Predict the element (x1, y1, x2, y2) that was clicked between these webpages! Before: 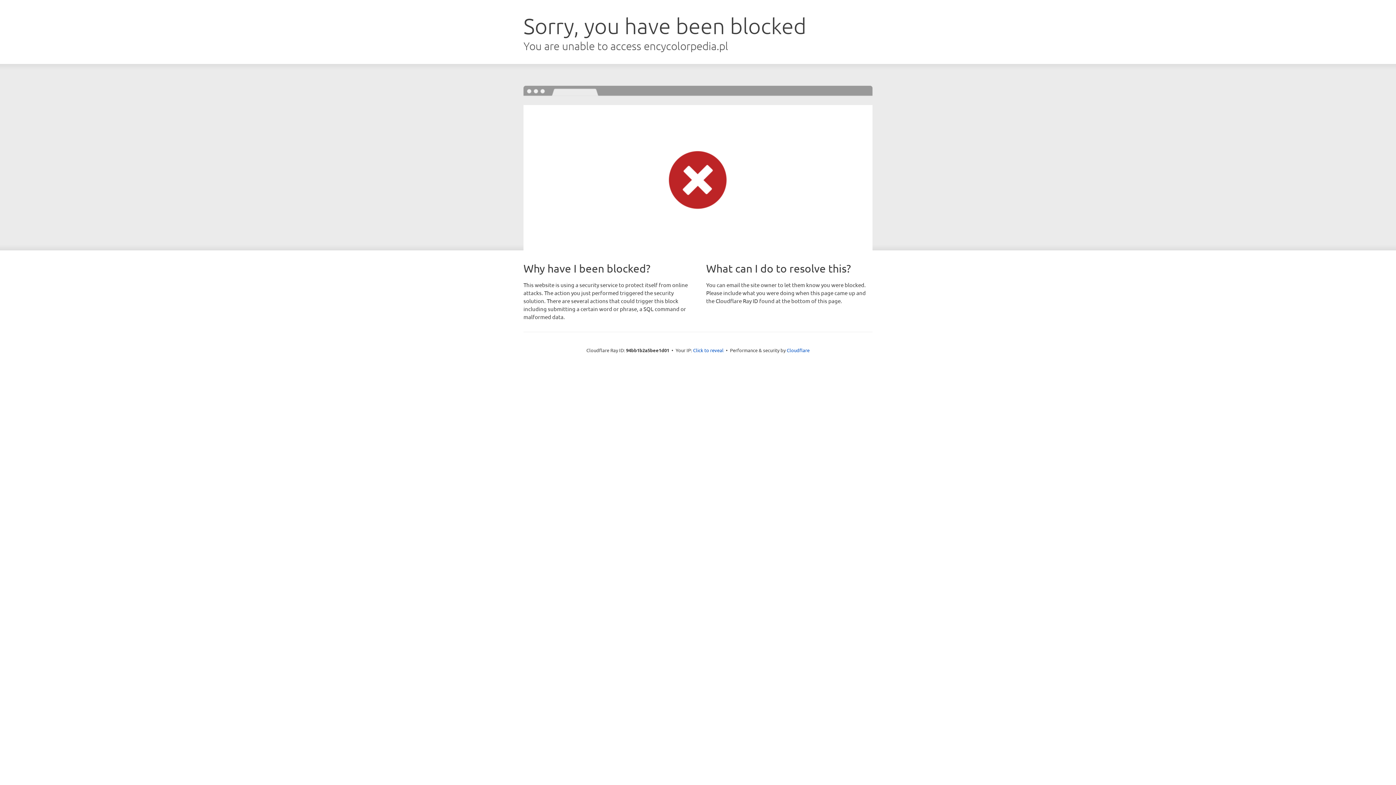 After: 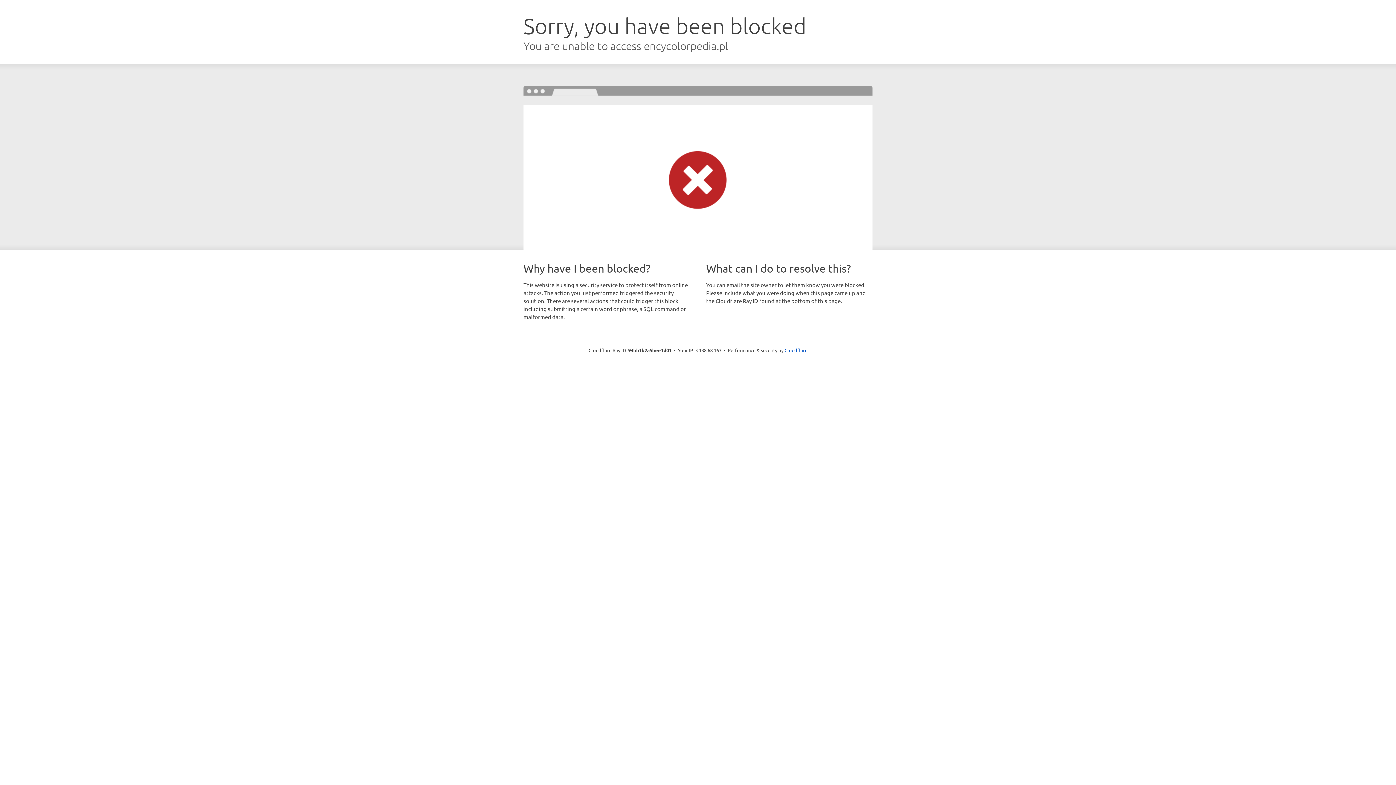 Action: bbox: (693, 346, 723, 353) label: Click to reveal